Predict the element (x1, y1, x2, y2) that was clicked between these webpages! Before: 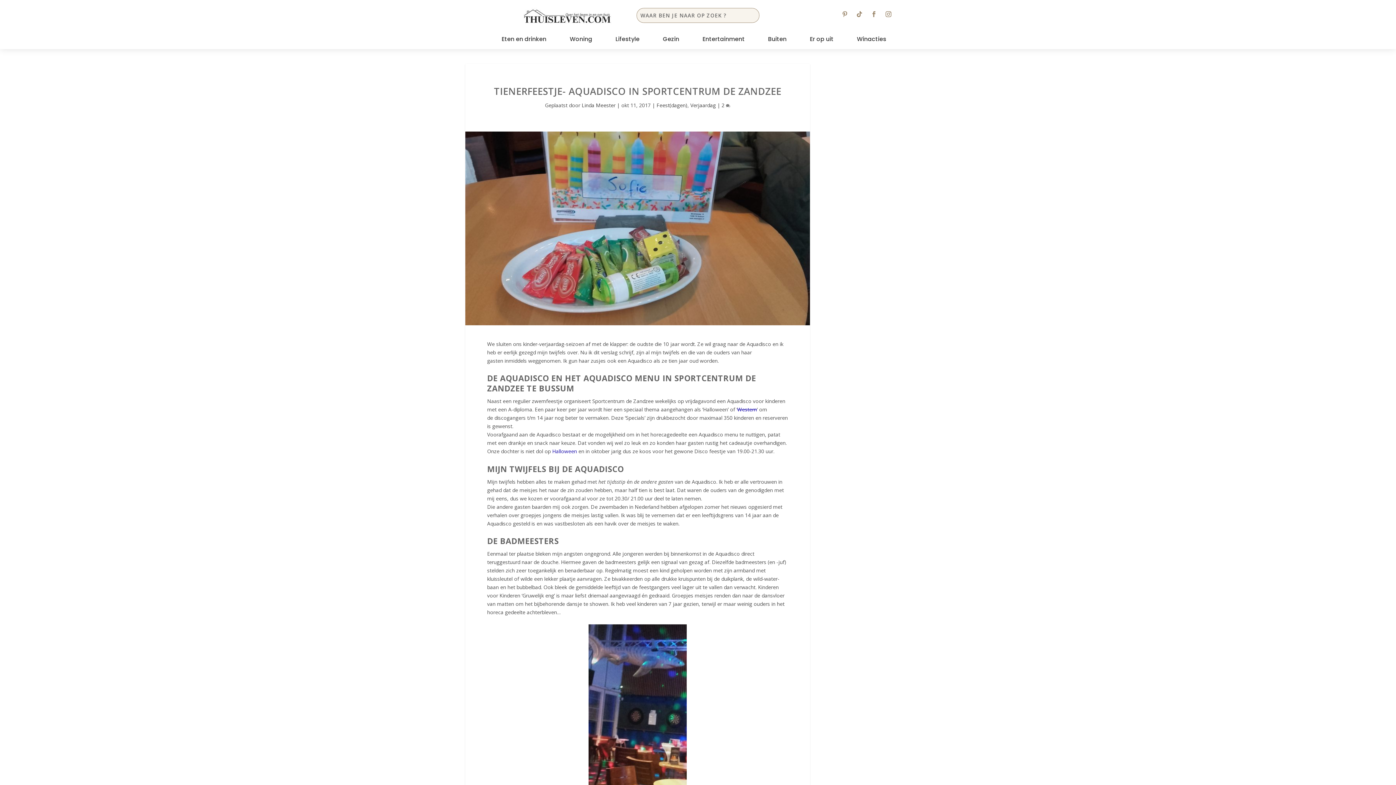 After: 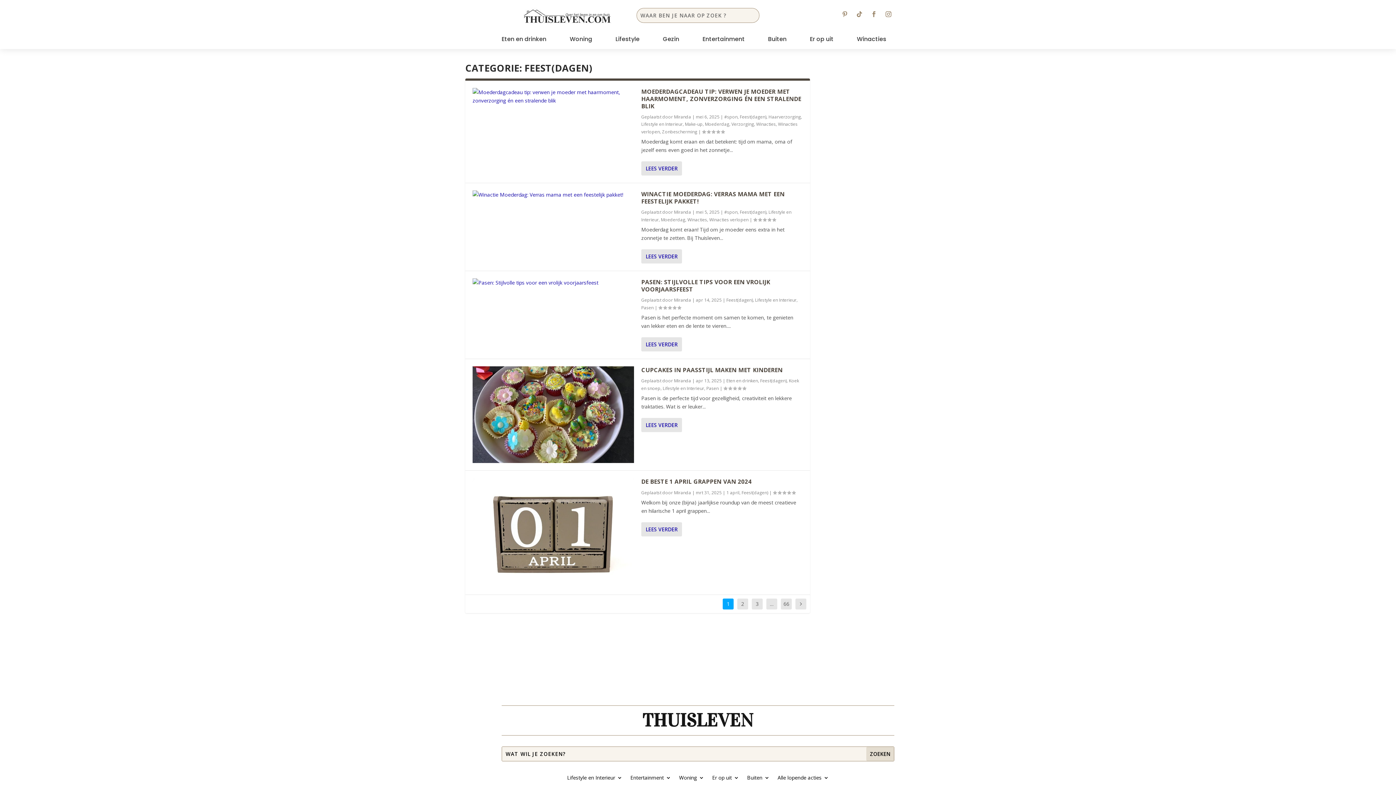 Action: bbox: (656, 101, 687, 108) label: Feest(dagen)